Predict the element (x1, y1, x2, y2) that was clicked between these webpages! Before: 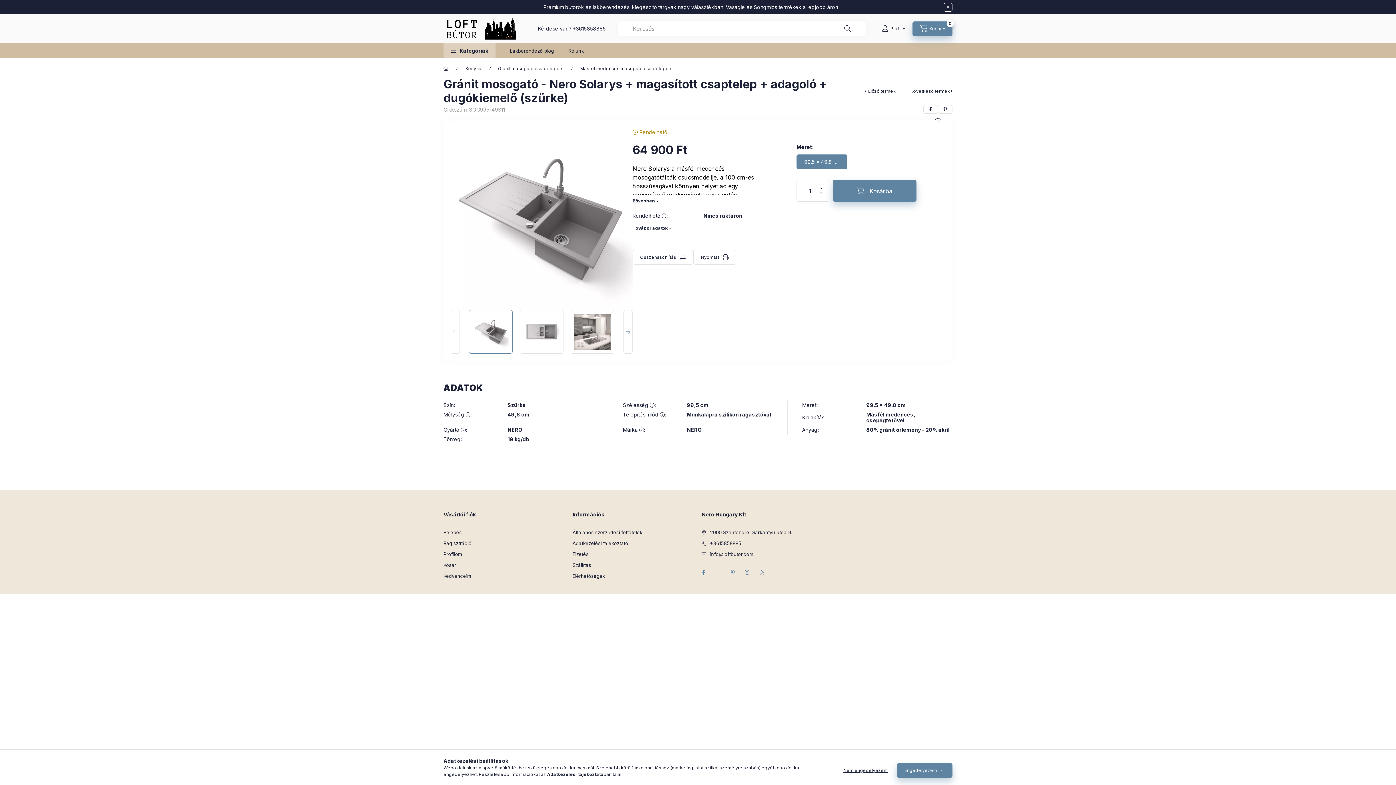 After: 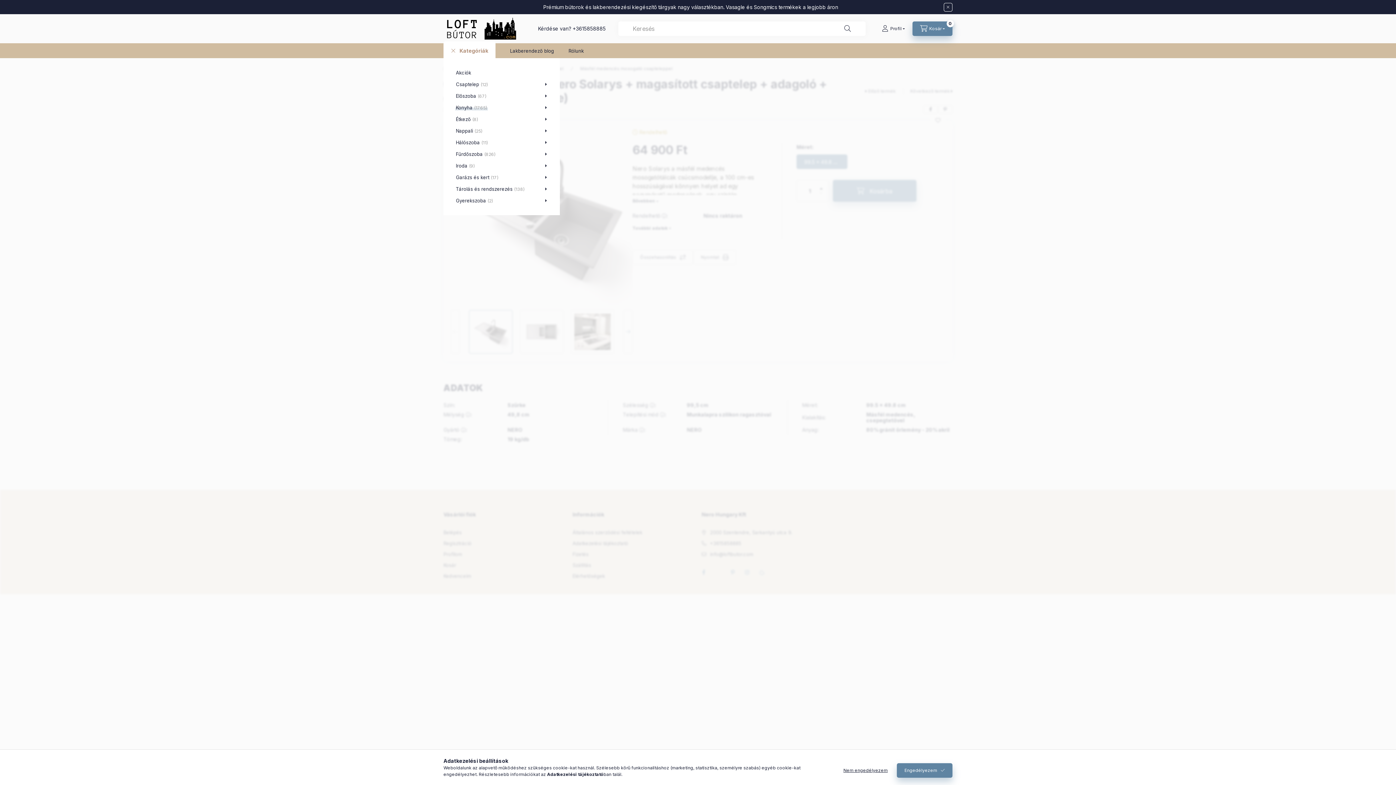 Action: bbox: (443, 43, 495, 58) label: Kategóriák